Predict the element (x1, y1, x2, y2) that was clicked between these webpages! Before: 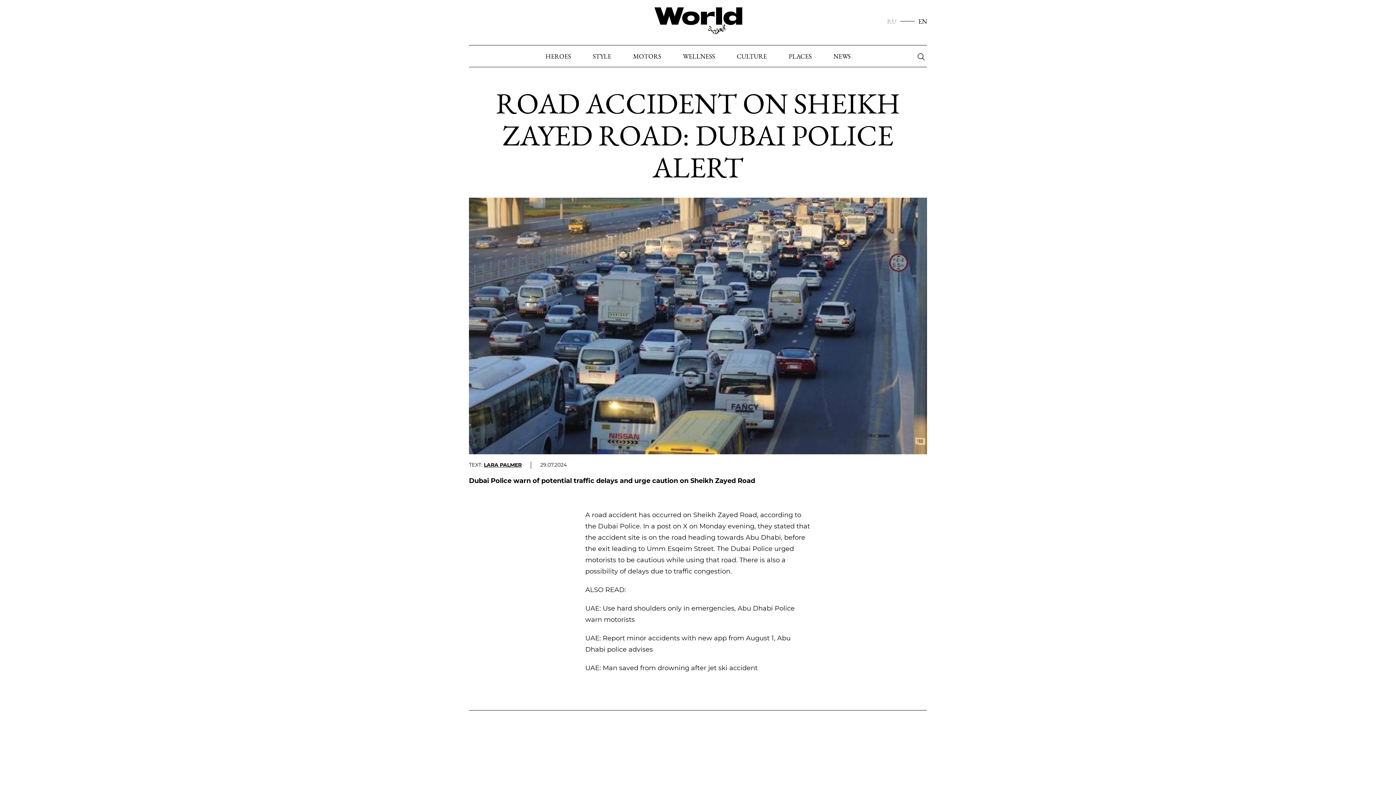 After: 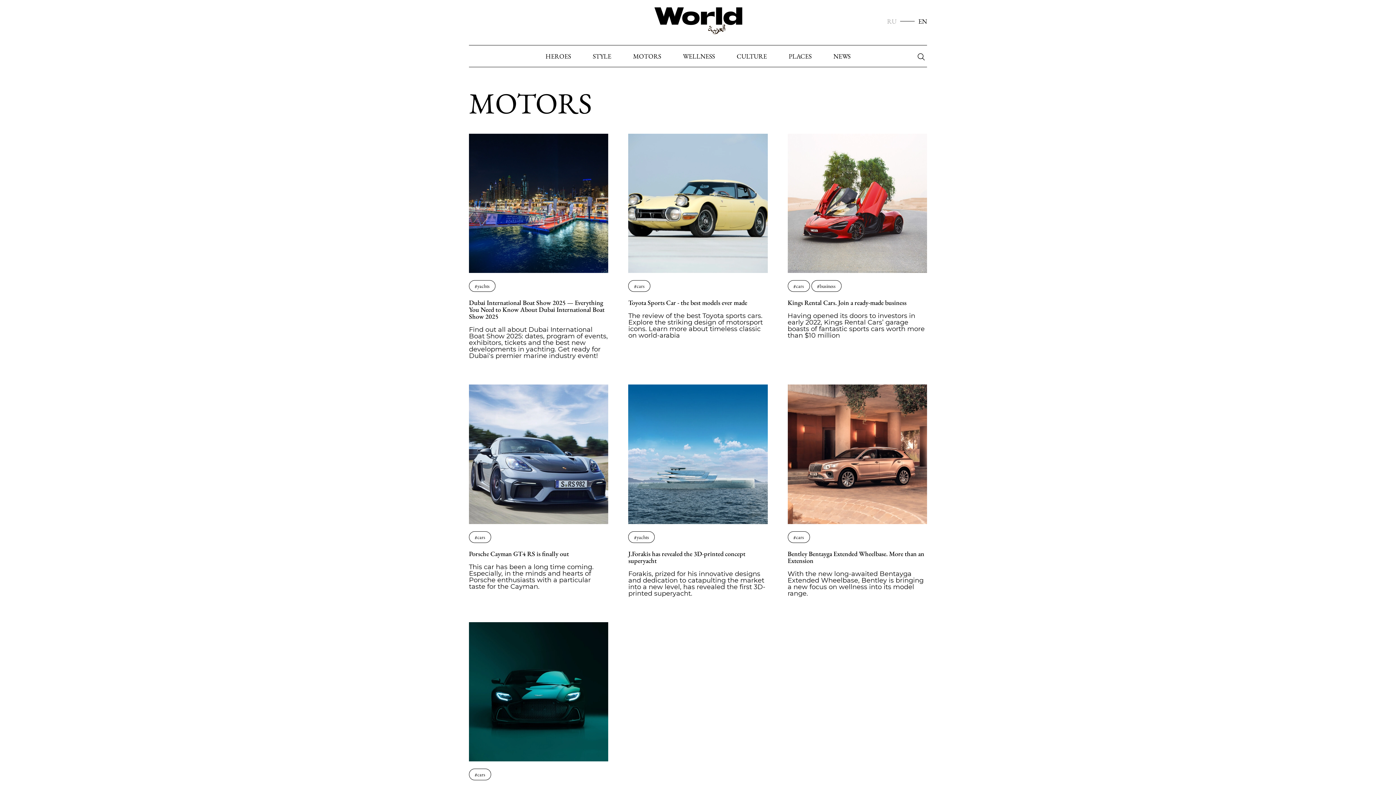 Action: label: MOTORS bbox: (633, 52, 661, 59)